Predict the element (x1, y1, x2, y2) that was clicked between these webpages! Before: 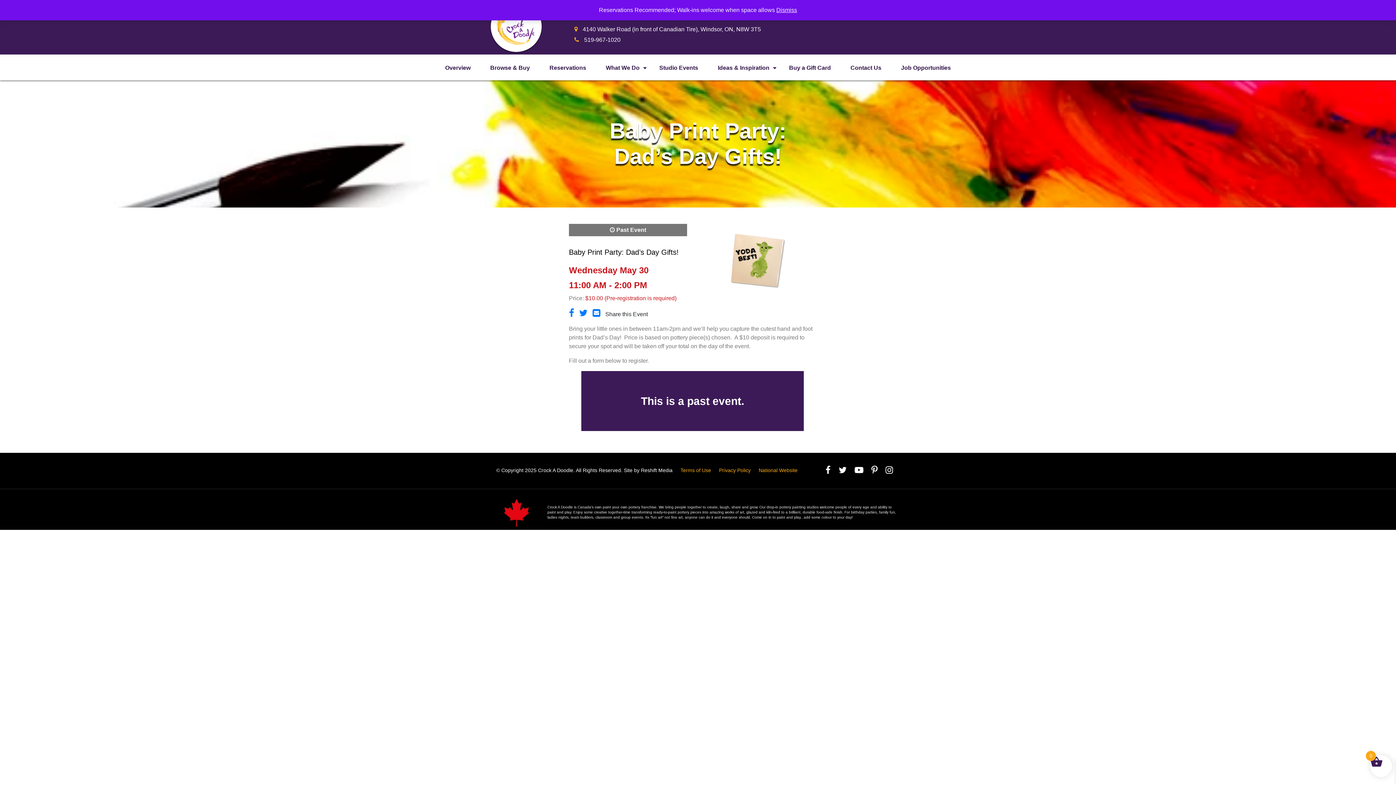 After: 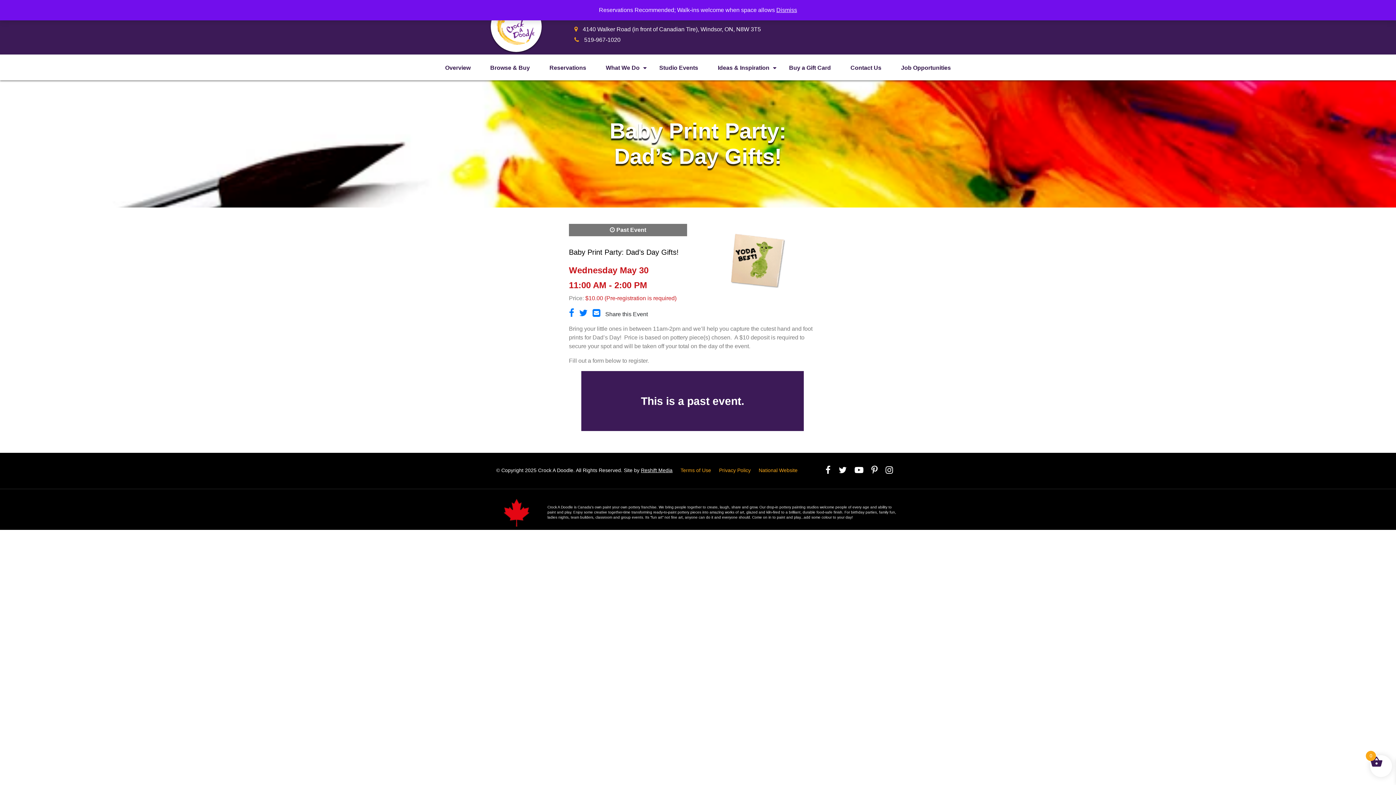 Action: bbox: (641, 467, 672, 473) label: Reshift Media